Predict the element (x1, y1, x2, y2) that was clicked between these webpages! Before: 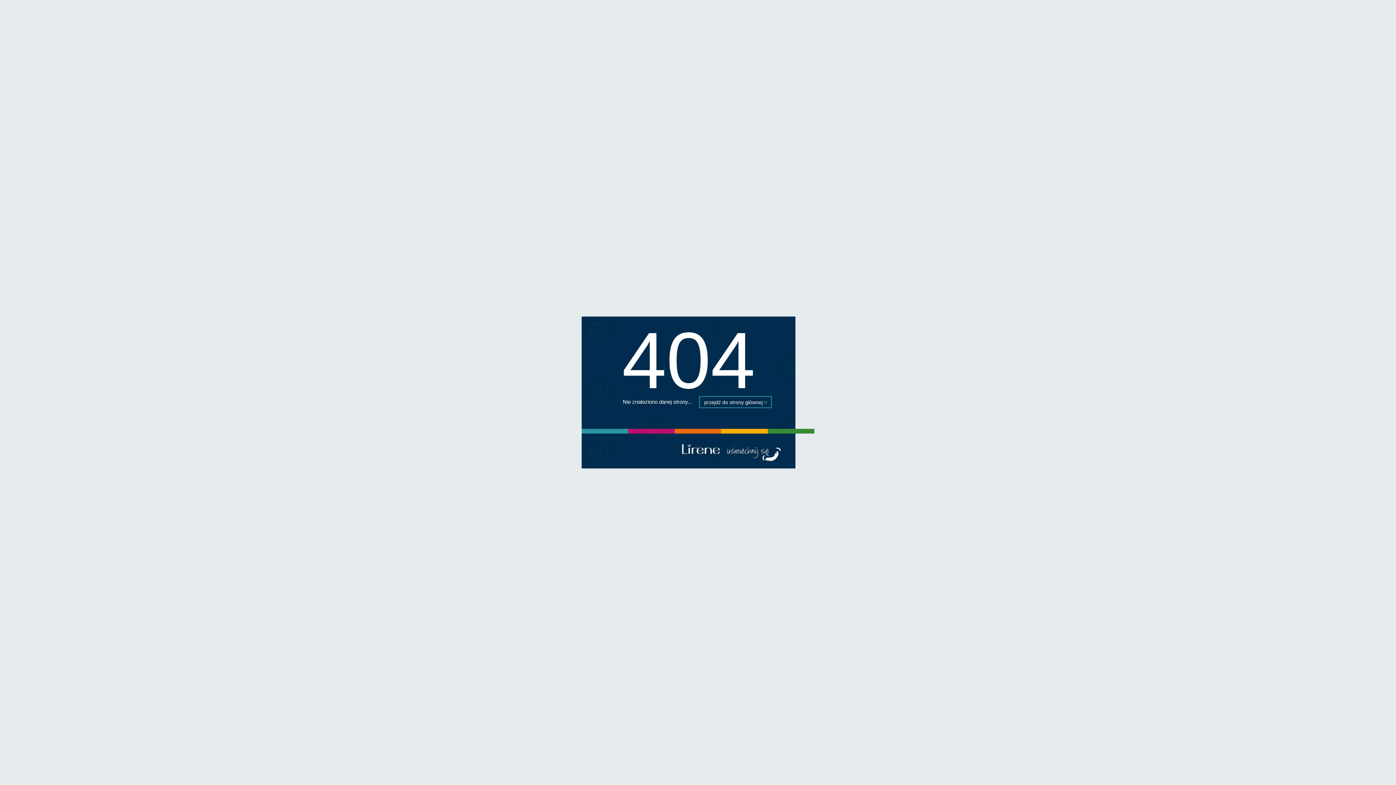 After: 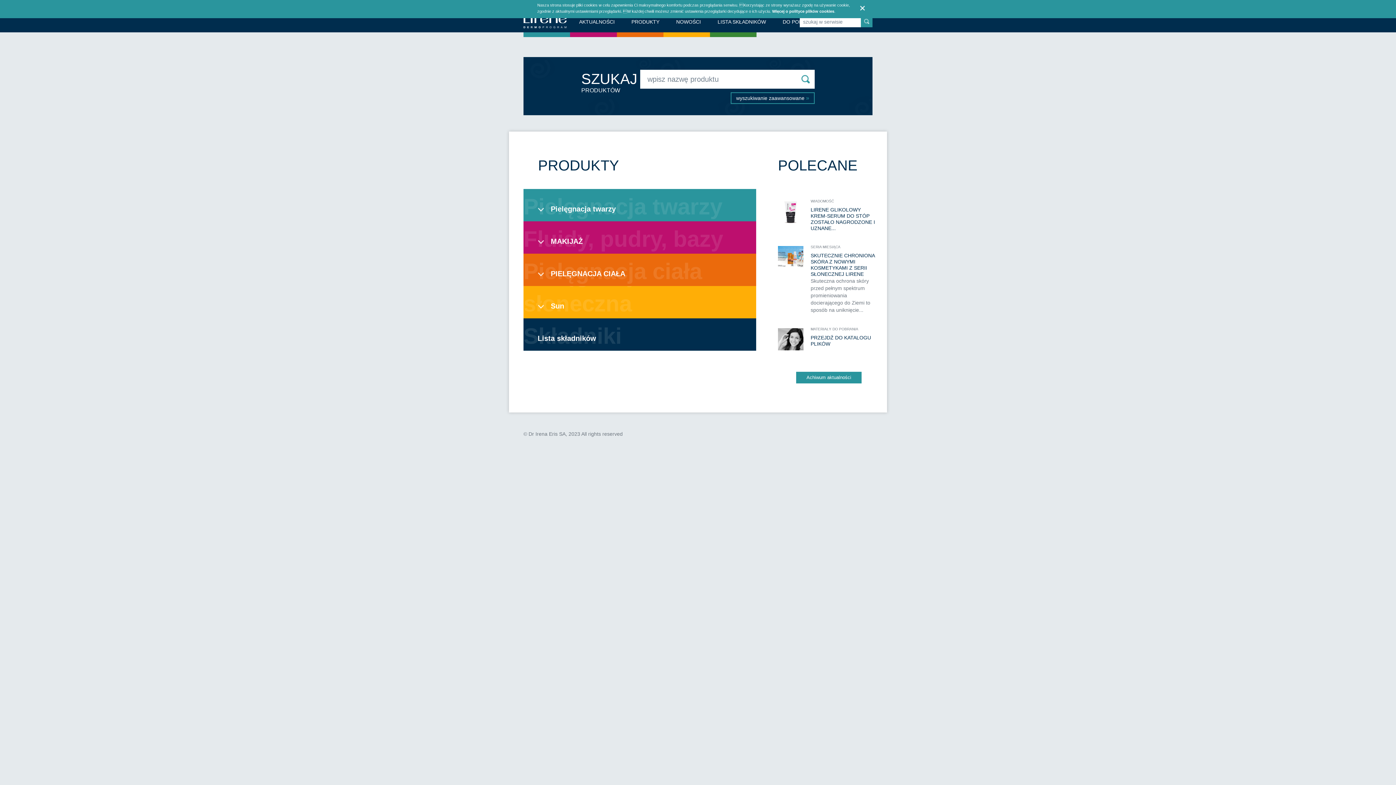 Action: bbox: (682, 444, 720, 454)